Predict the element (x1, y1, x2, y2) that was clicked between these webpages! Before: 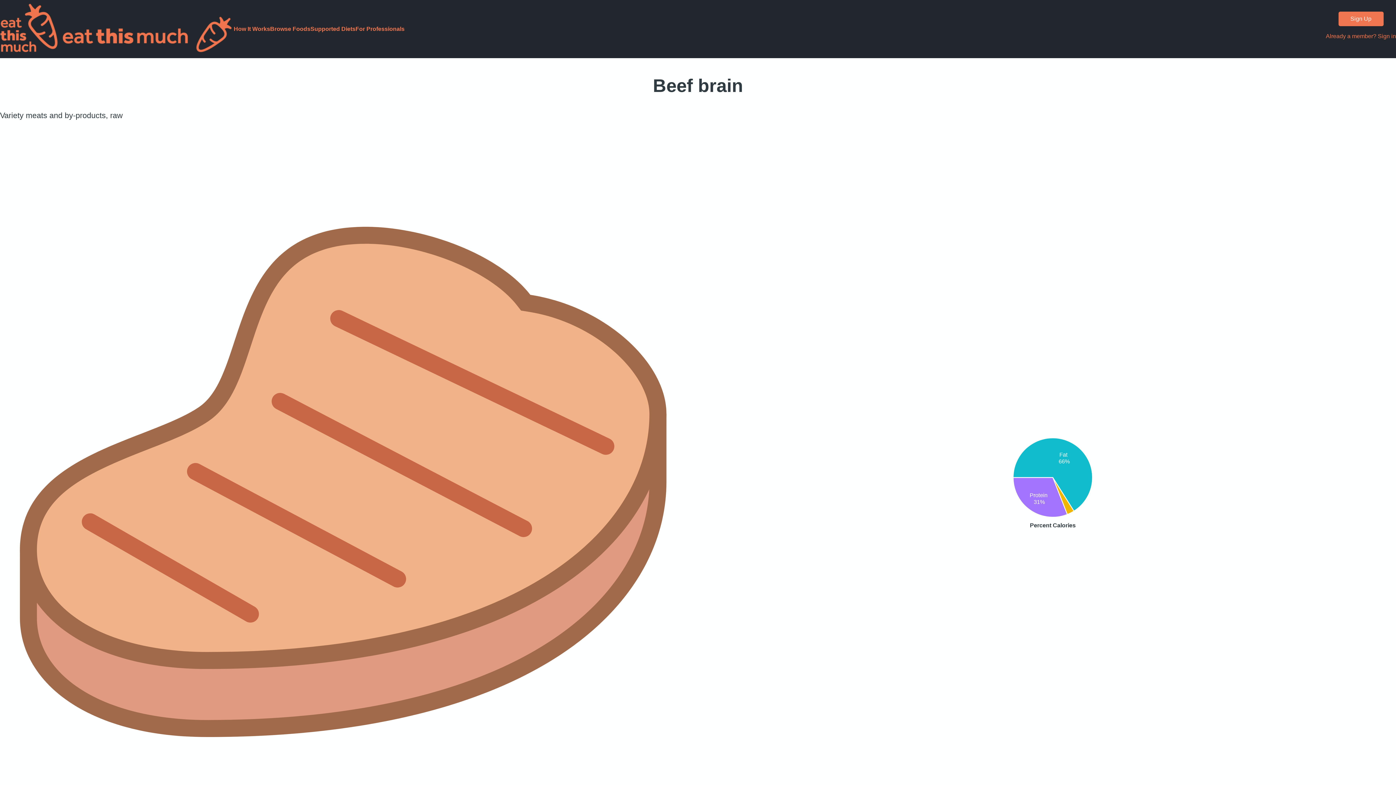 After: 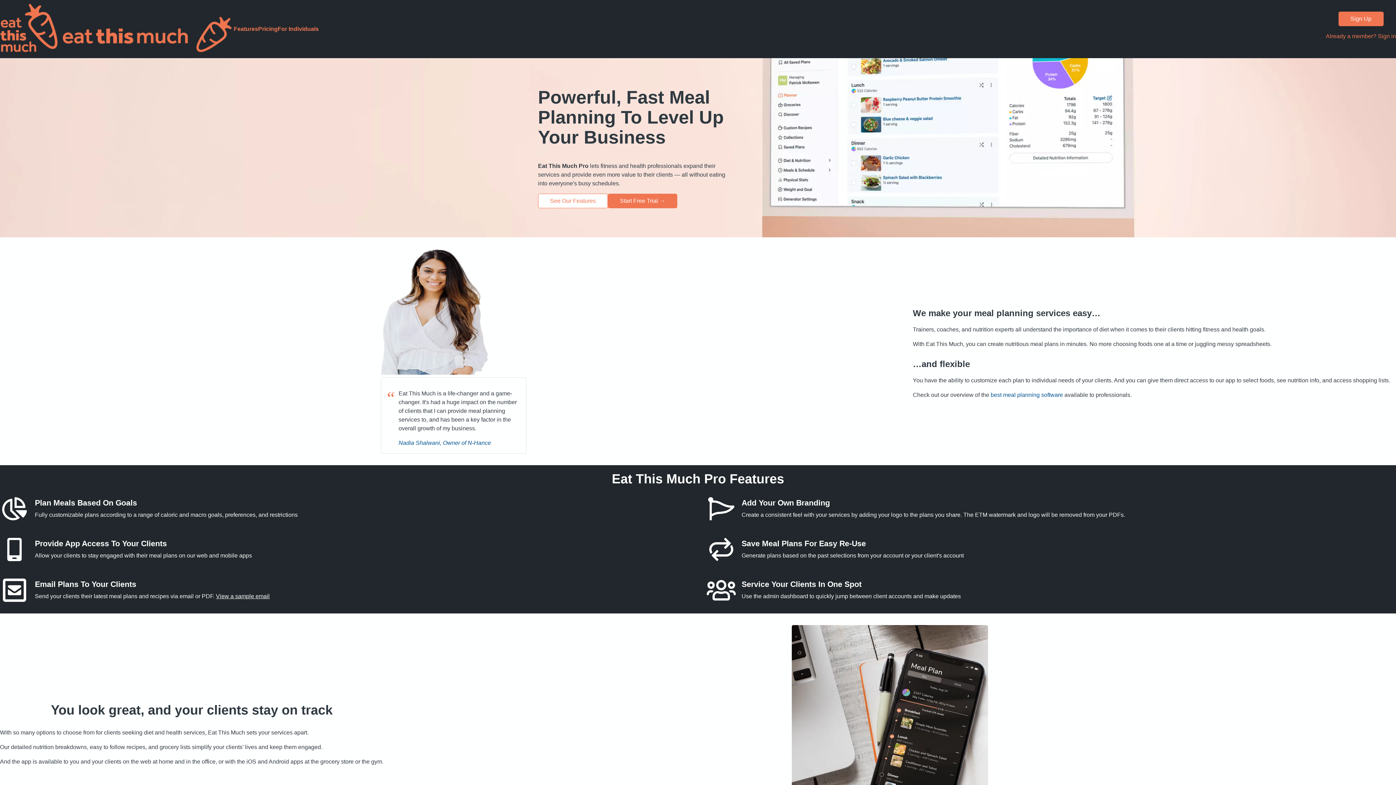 Action: label: For Professionals bbox: (355, 25, 404, 32)